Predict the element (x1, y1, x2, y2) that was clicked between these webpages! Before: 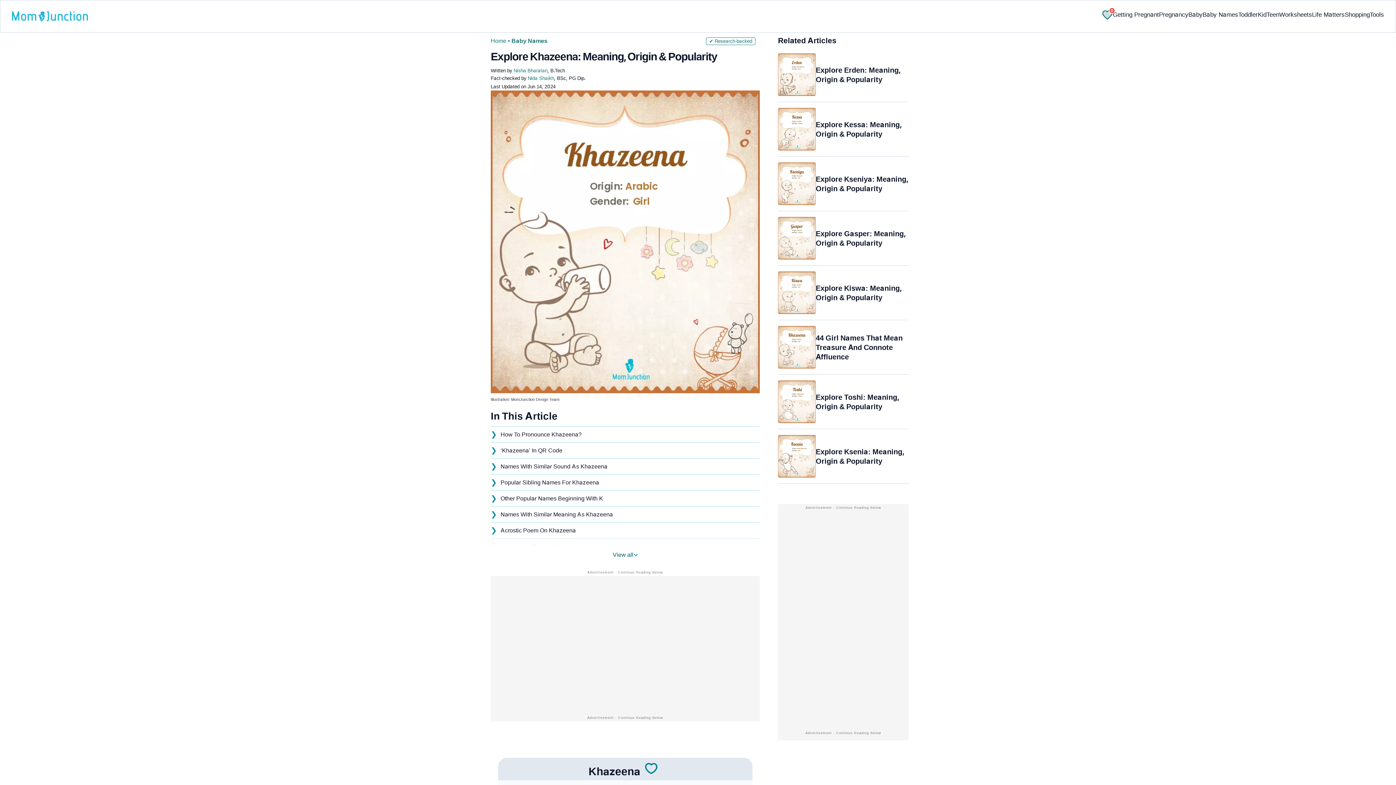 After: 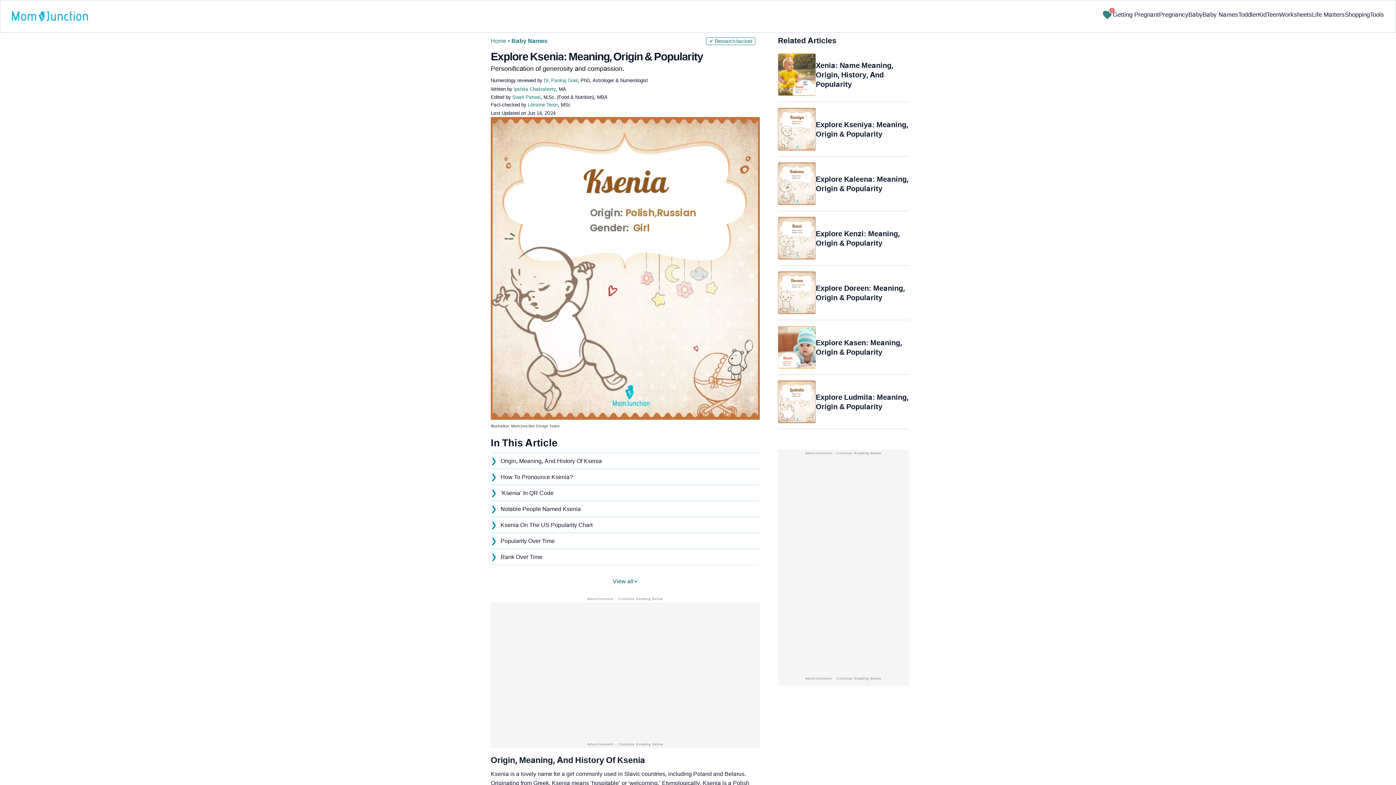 Action: label: Explore Ksenia: Meaning, Origin & Popularity bbox: (778, 435, 909, 477)